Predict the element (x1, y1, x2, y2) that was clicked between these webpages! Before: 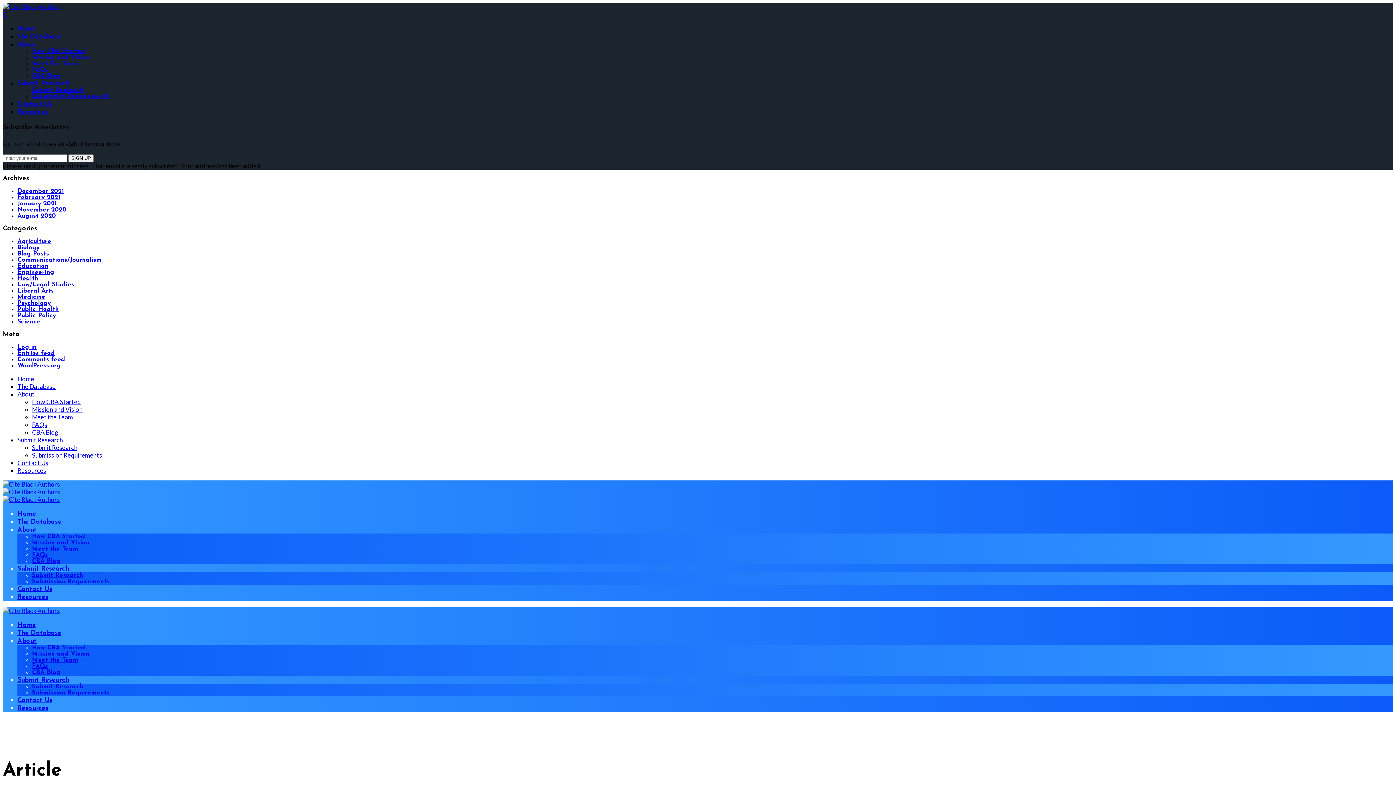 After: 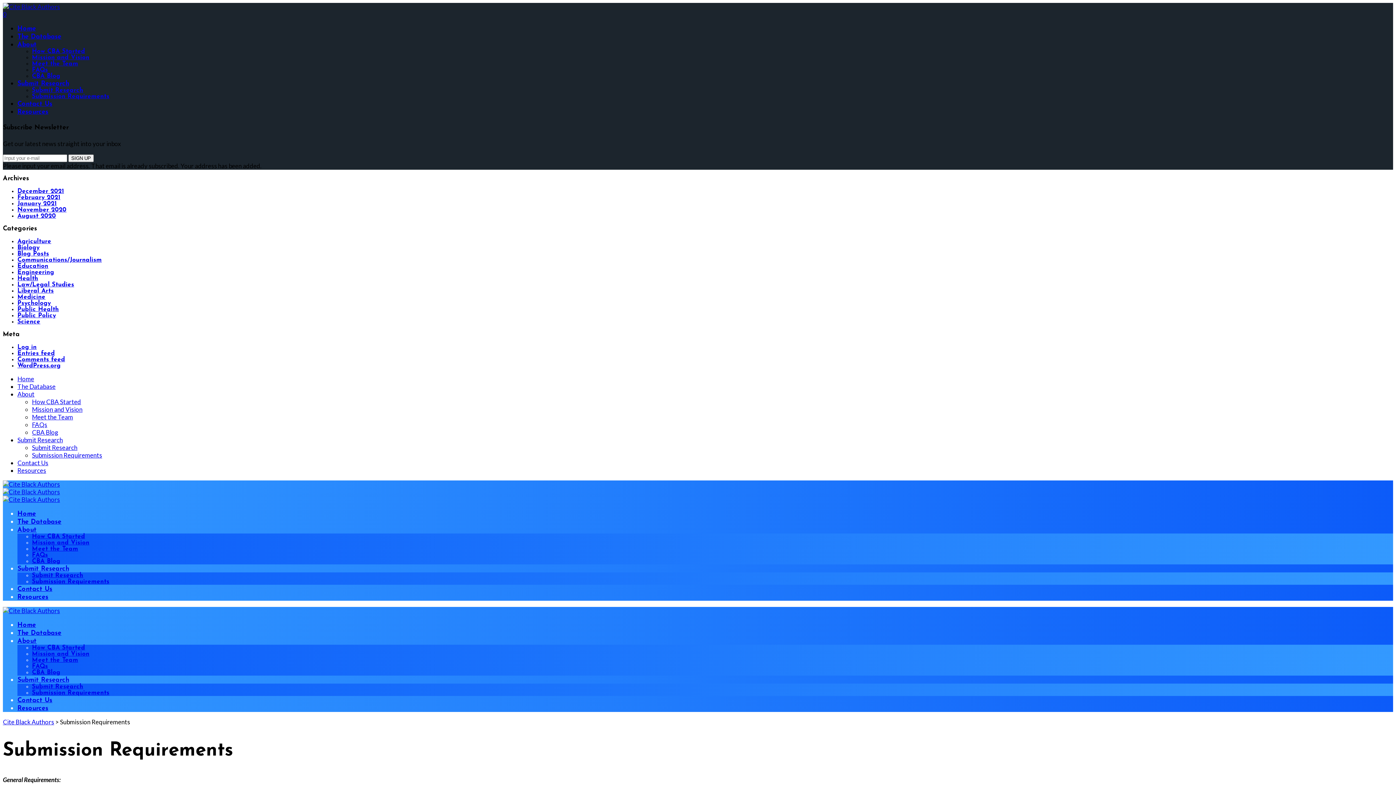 Action: bbox: (32, 690, 109, 696) label: Submission Requirements